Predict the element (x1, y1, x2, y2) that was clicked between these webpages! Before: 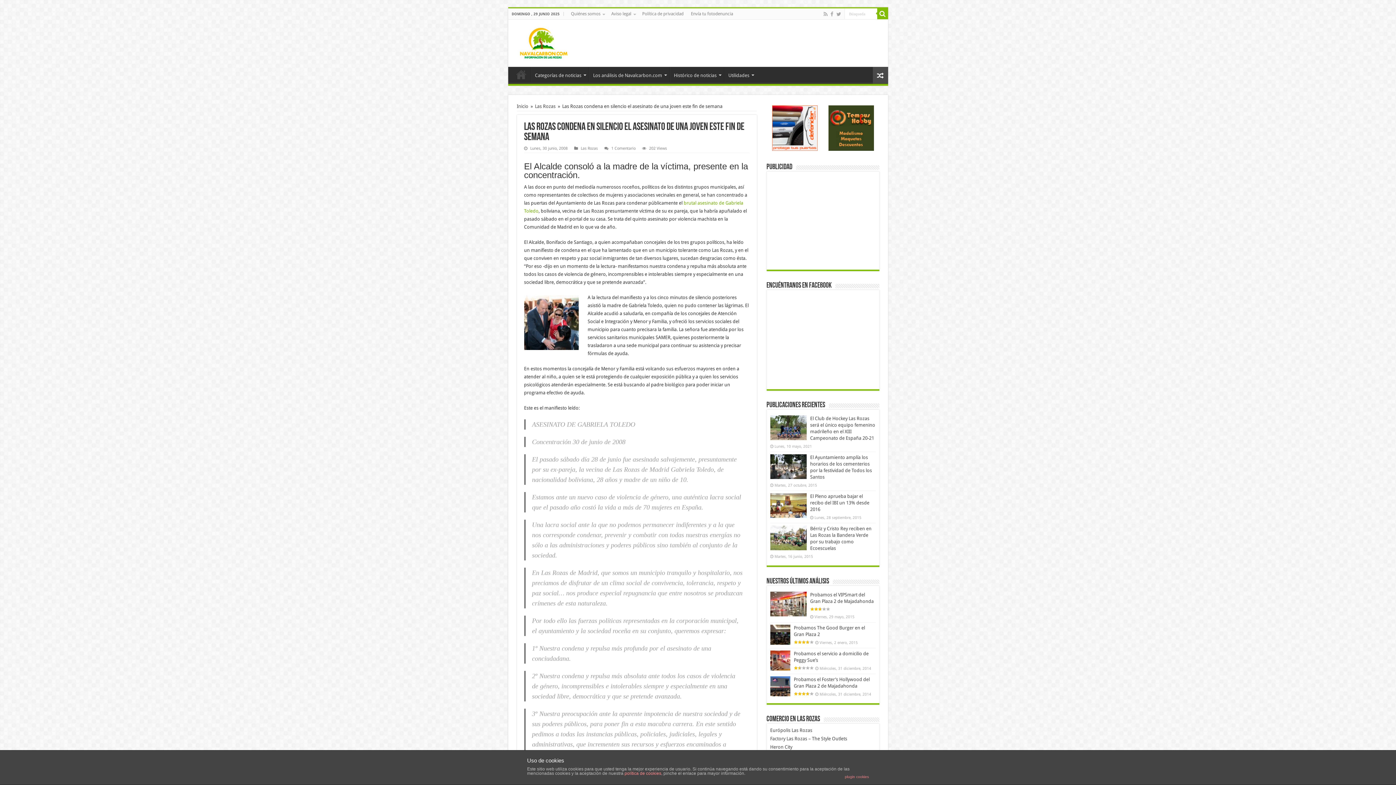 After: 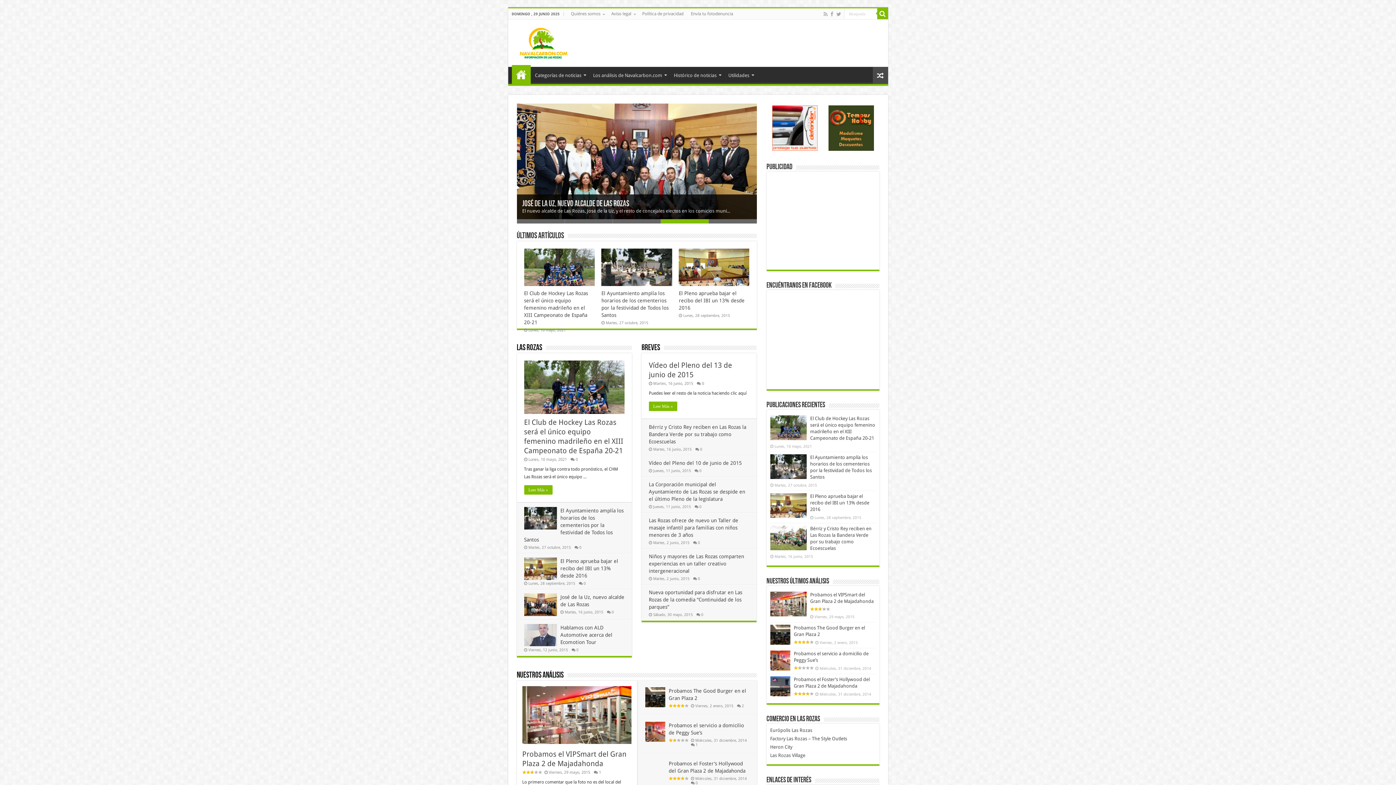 Action: label: Home bbox: (511, 66, 530, 82)